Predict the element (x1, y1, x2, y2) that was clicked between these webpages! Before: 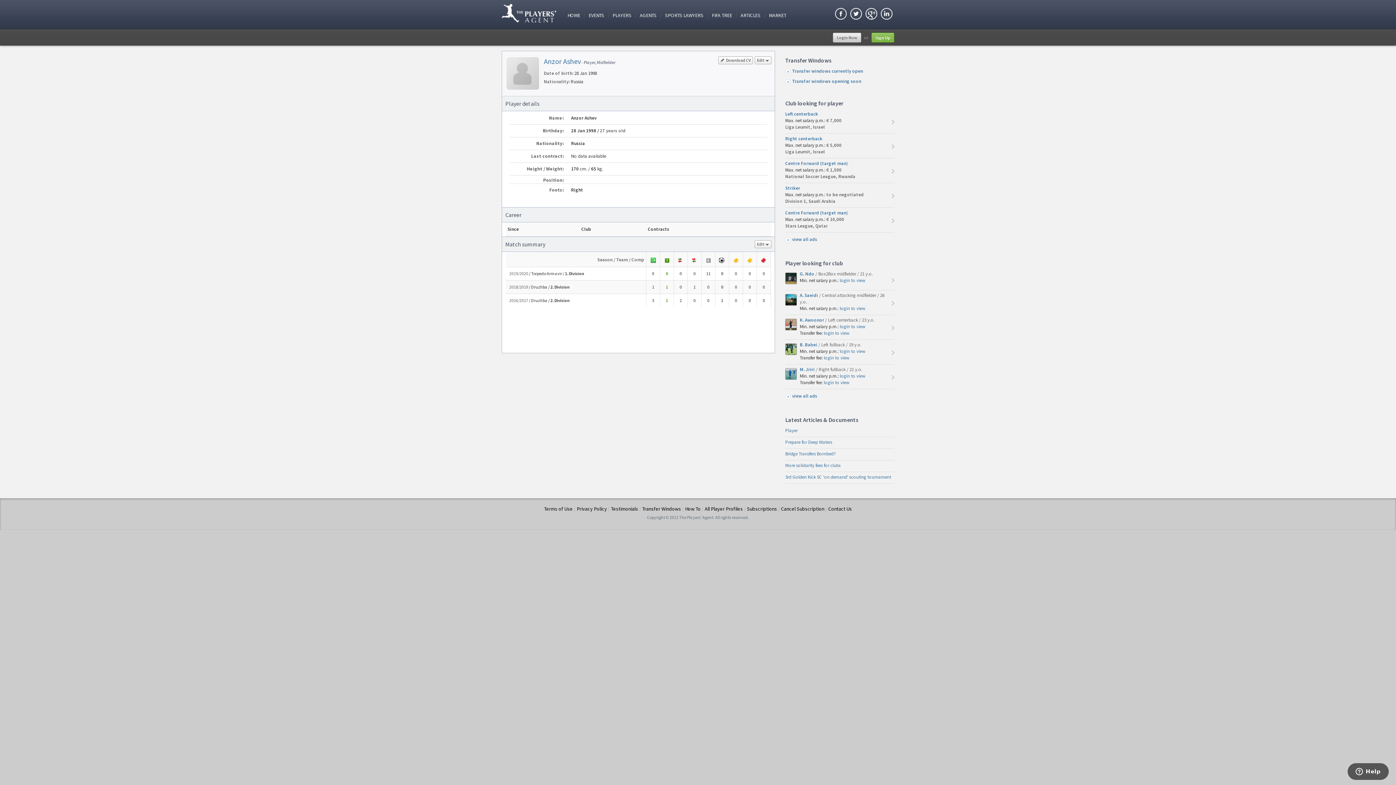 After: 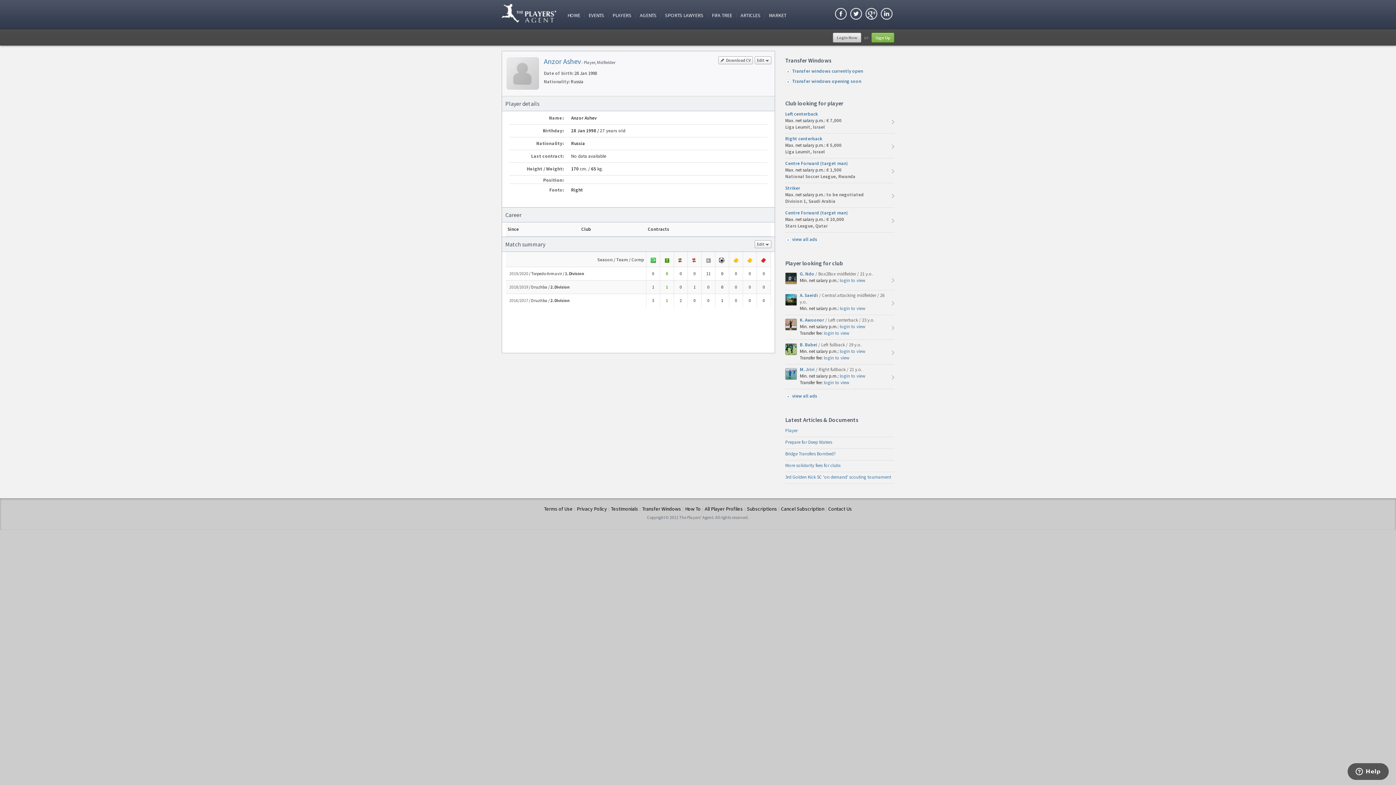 Action: label: Anzor Ashev bbox: (544, 56, 581, 65)